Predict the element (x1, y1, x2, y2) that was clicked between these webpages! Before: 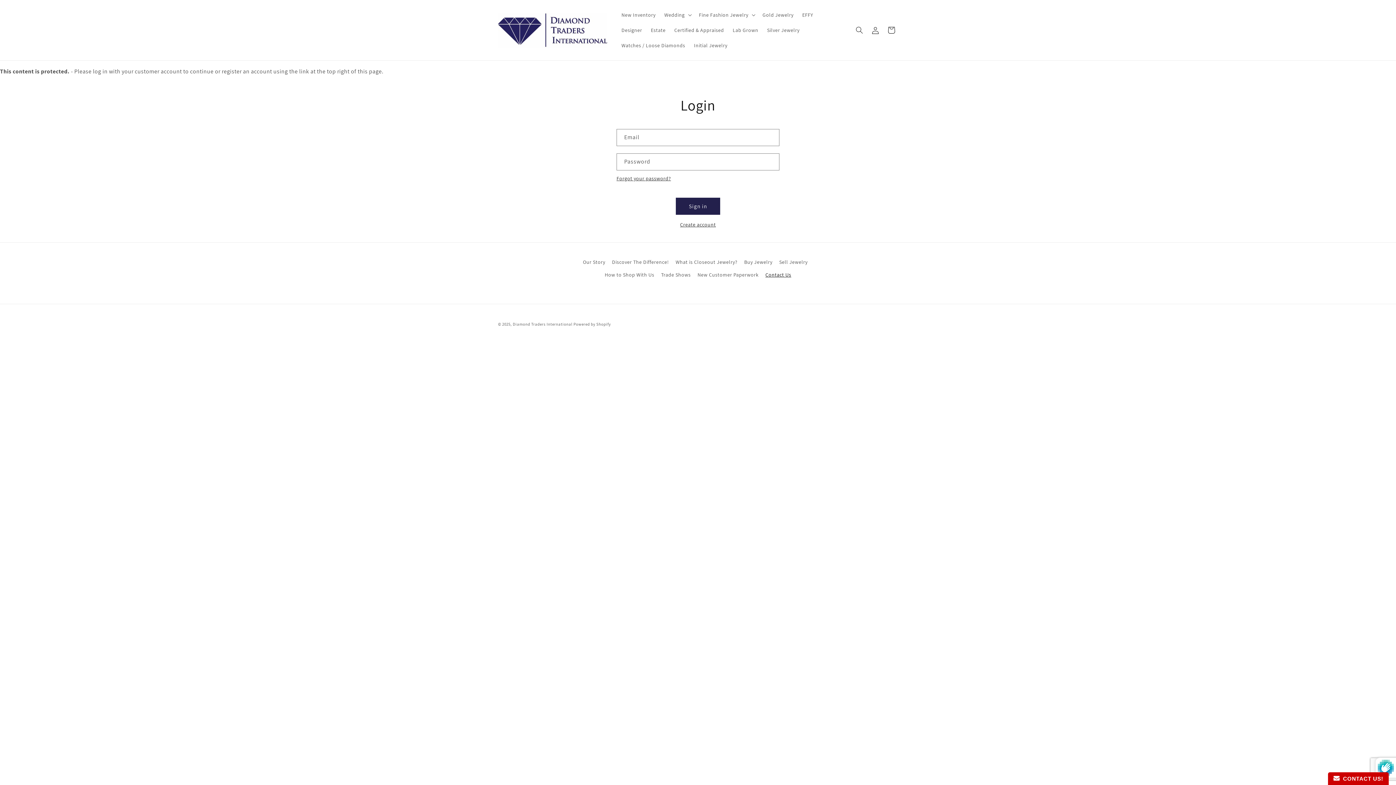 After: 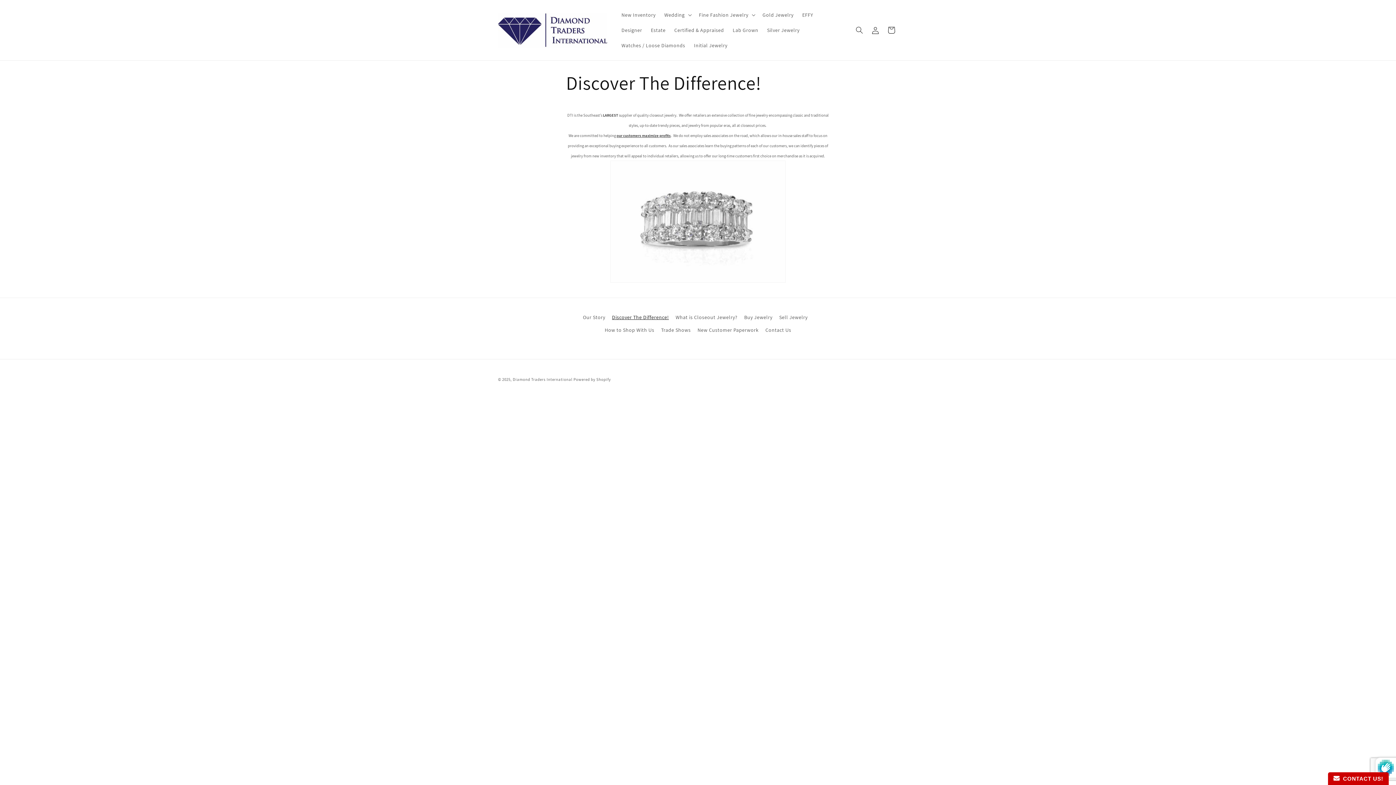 Action: label: Discover The Difference! bbox: (612, 256, 669, 268)